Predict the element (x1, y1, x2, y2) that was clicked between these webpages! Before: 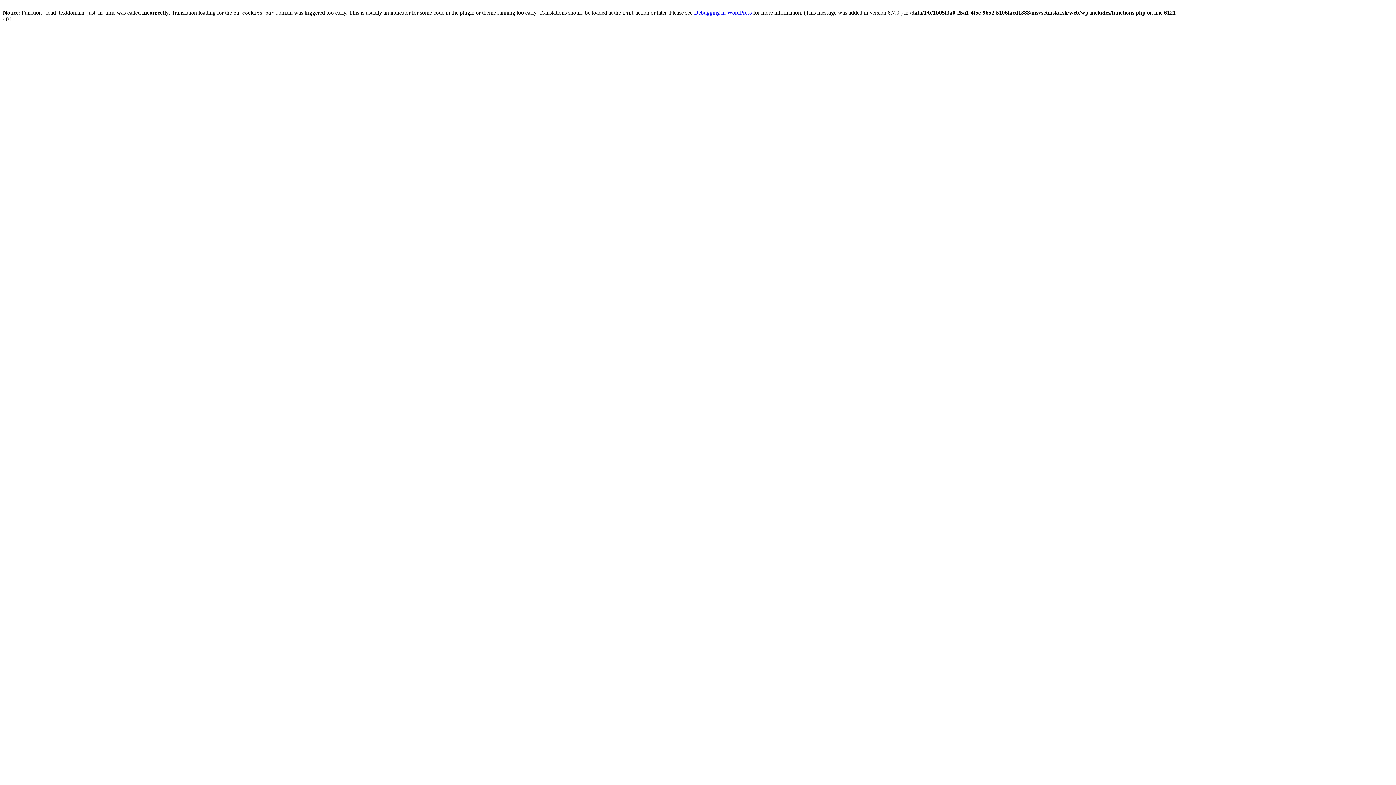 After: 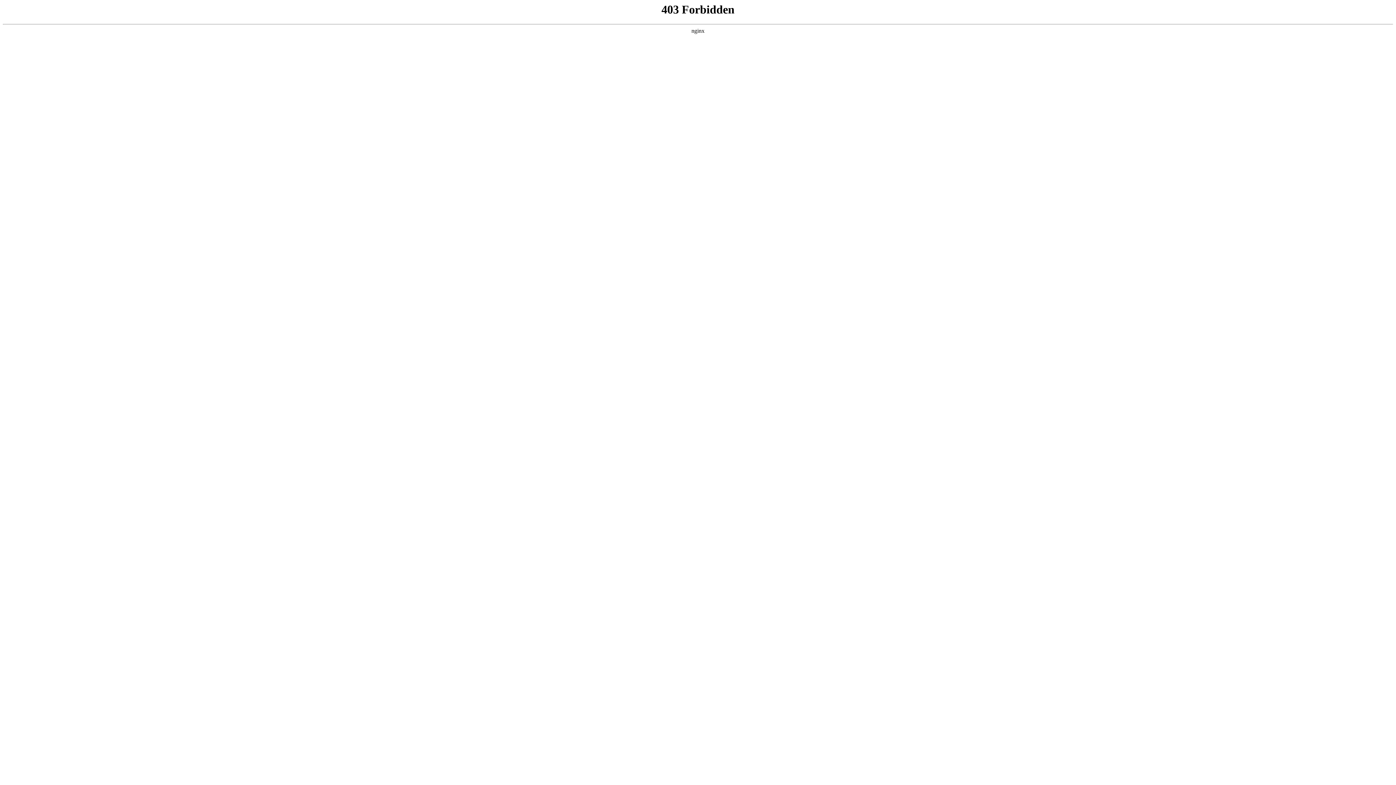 Action: label: Debugging in WordPress bbox: (694, 9, 752, 15)